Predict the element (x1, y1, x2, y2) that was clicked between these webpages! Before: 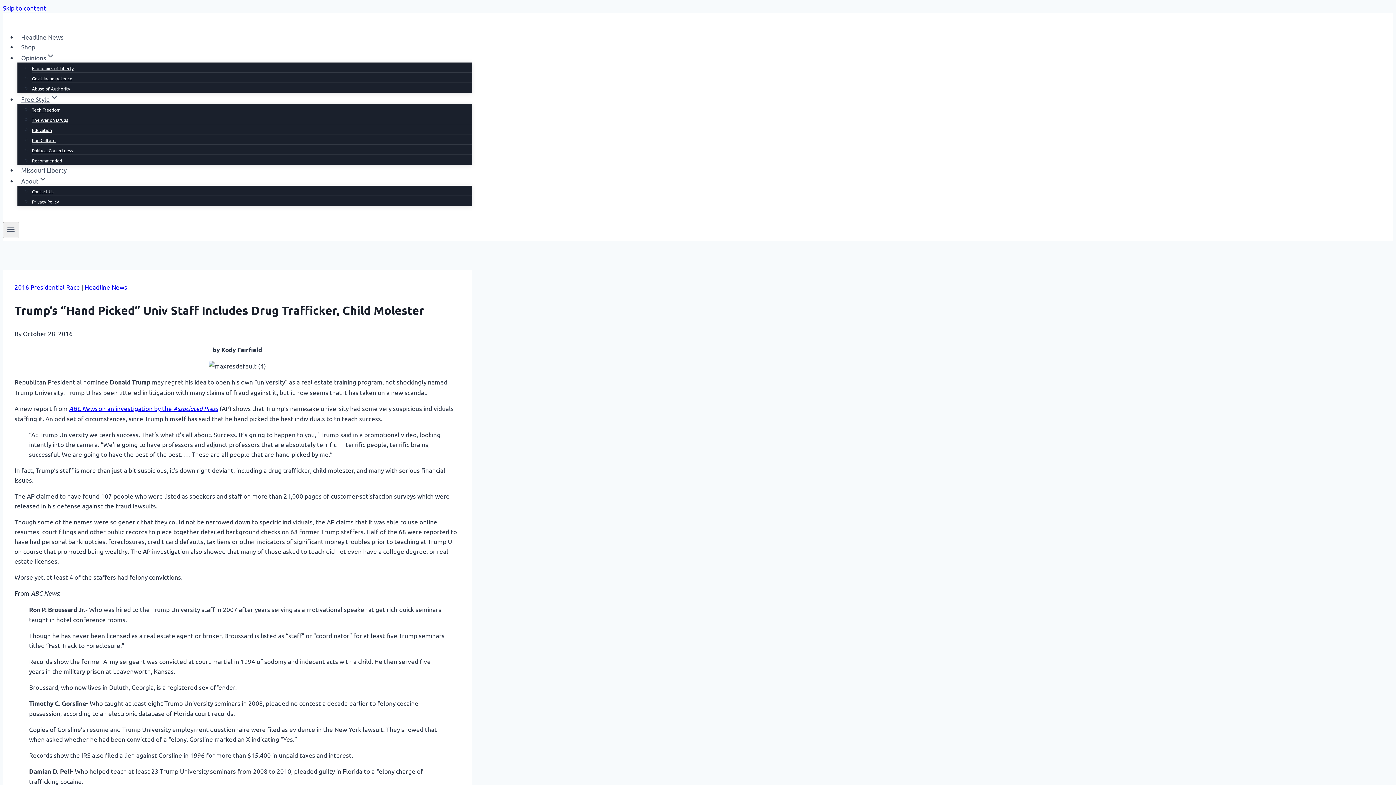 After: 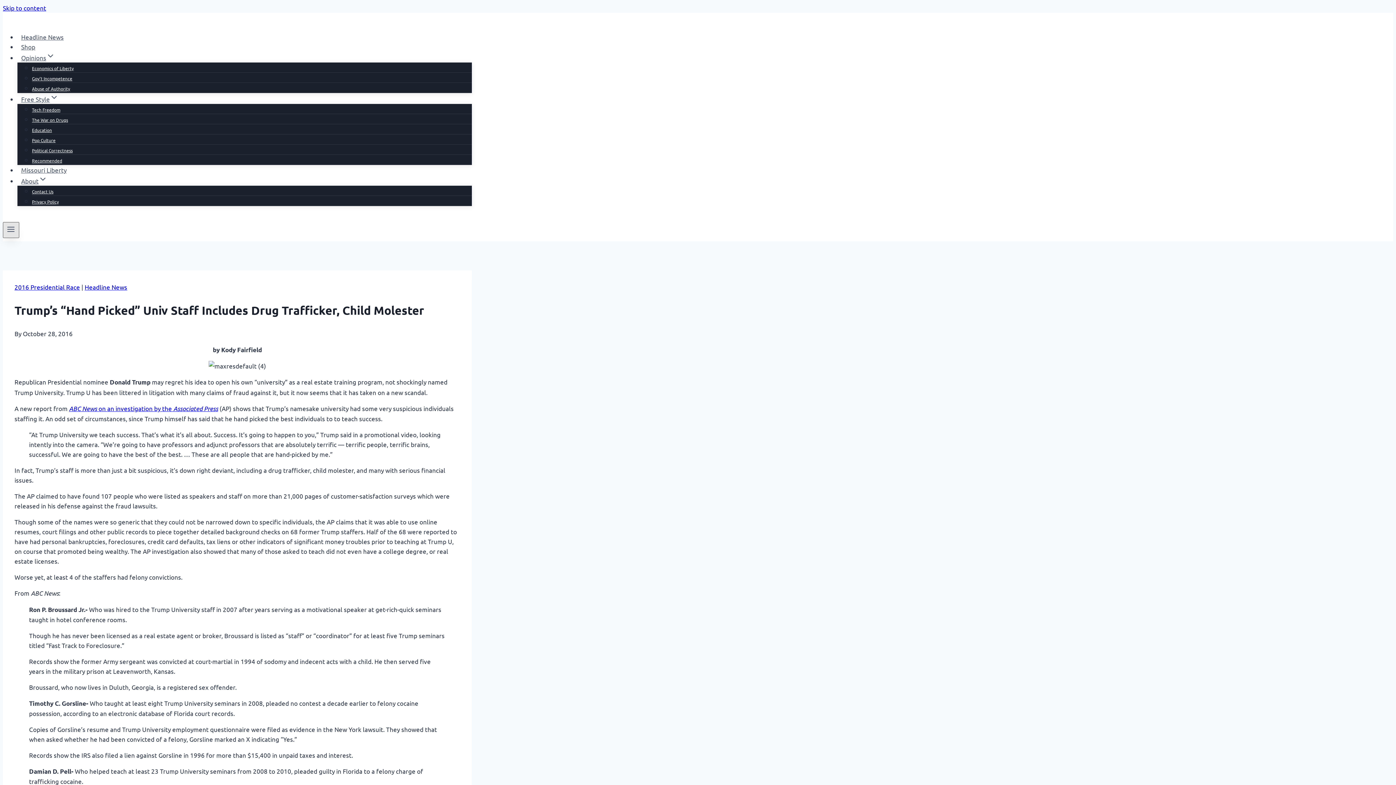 Action: label: Open menu bbox: (2, 222, 19, 238)